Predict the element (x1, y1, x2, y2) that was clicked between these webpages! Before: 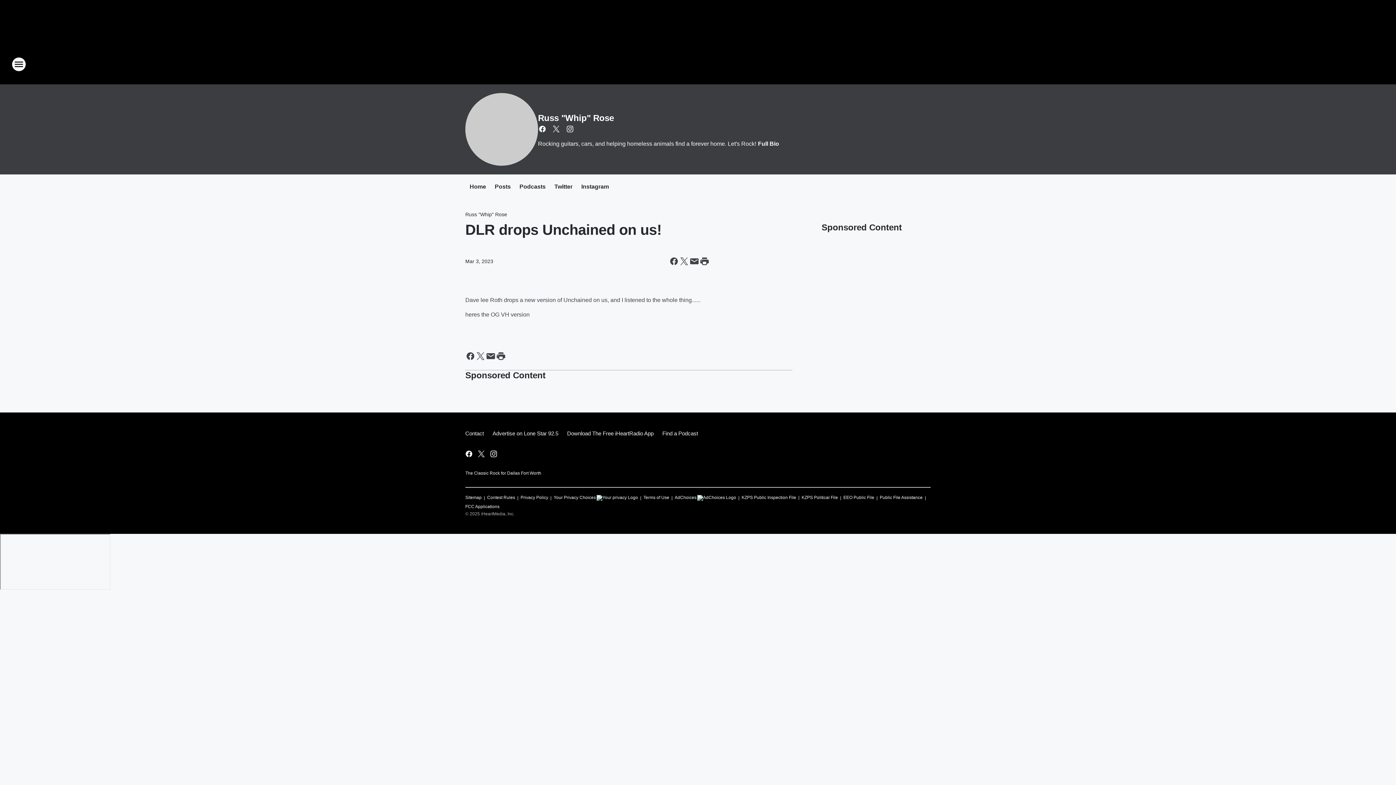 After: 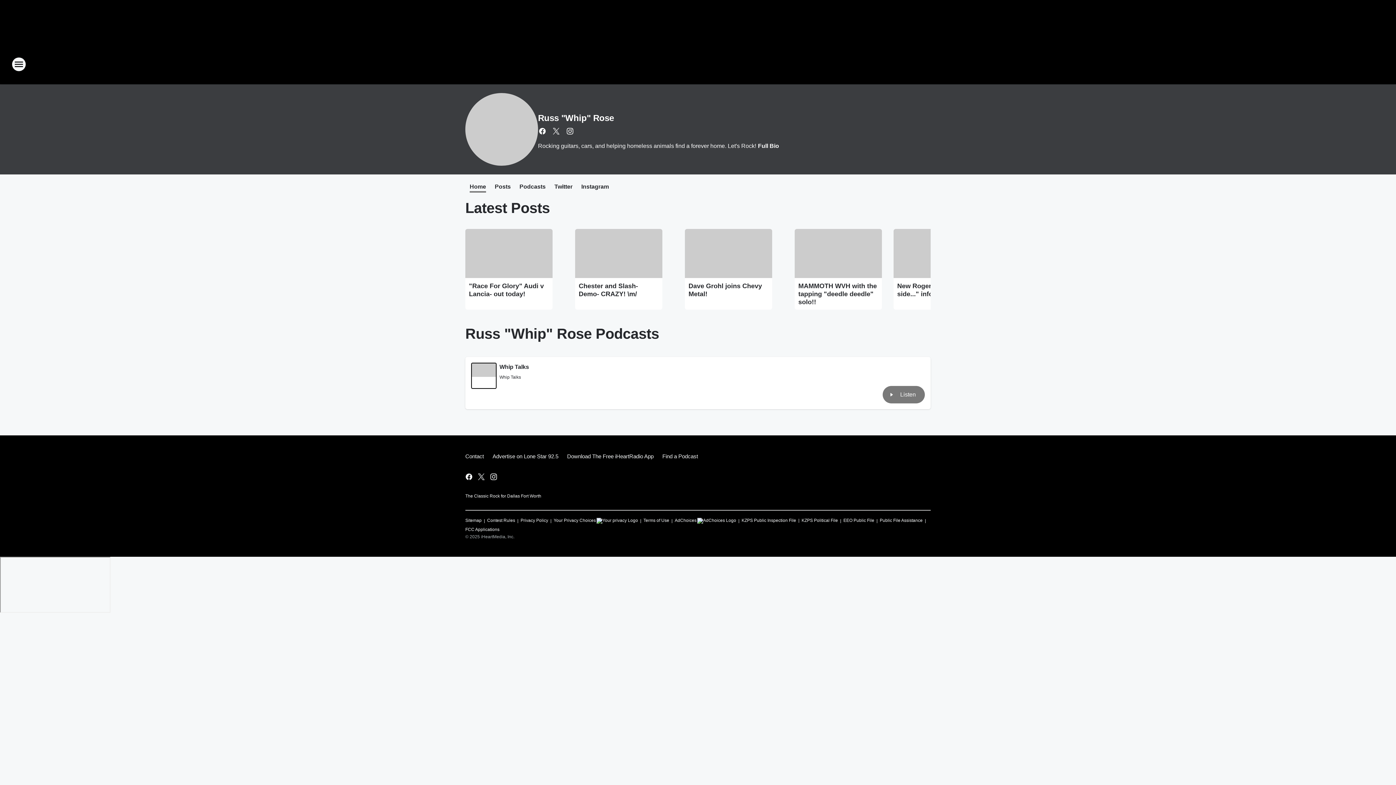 Action: bbox: (465, 93, 538, 165)